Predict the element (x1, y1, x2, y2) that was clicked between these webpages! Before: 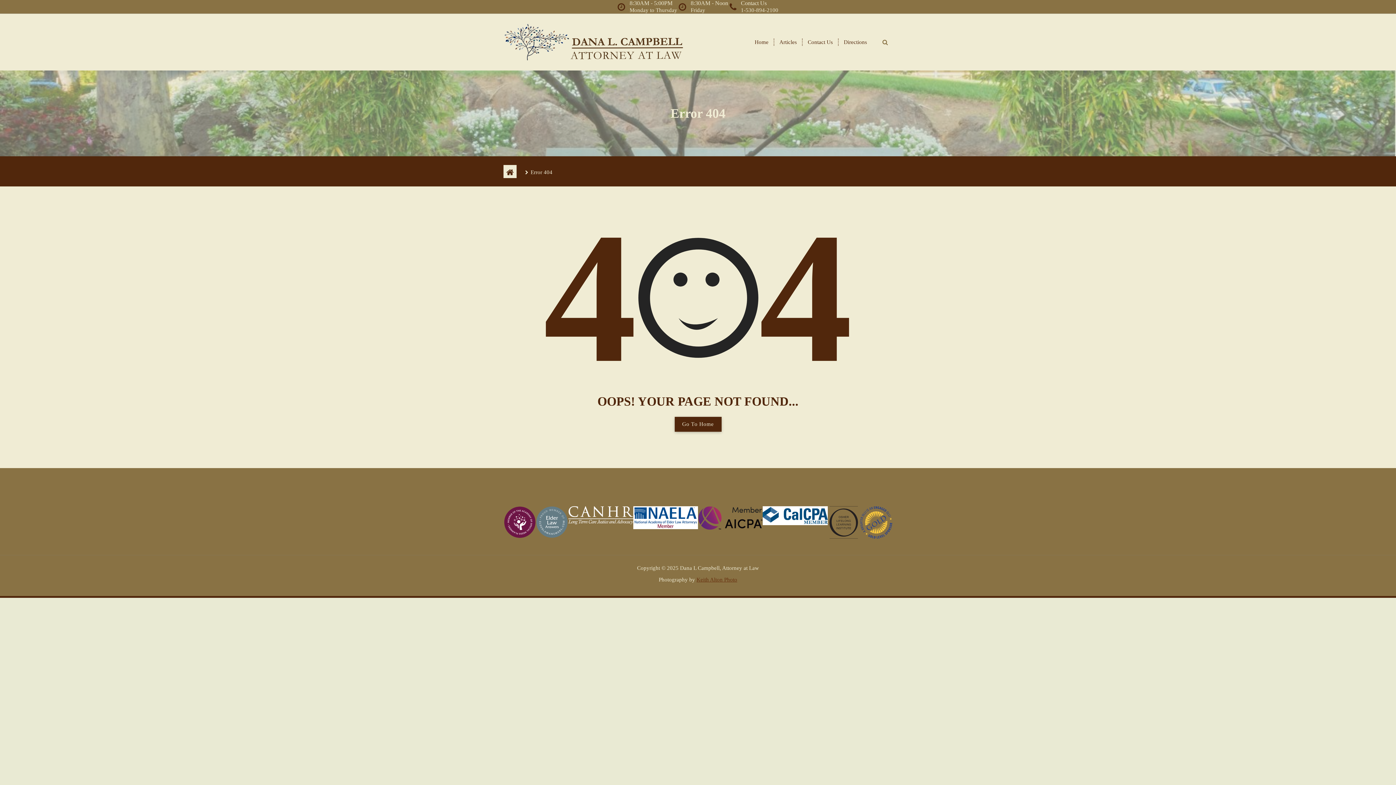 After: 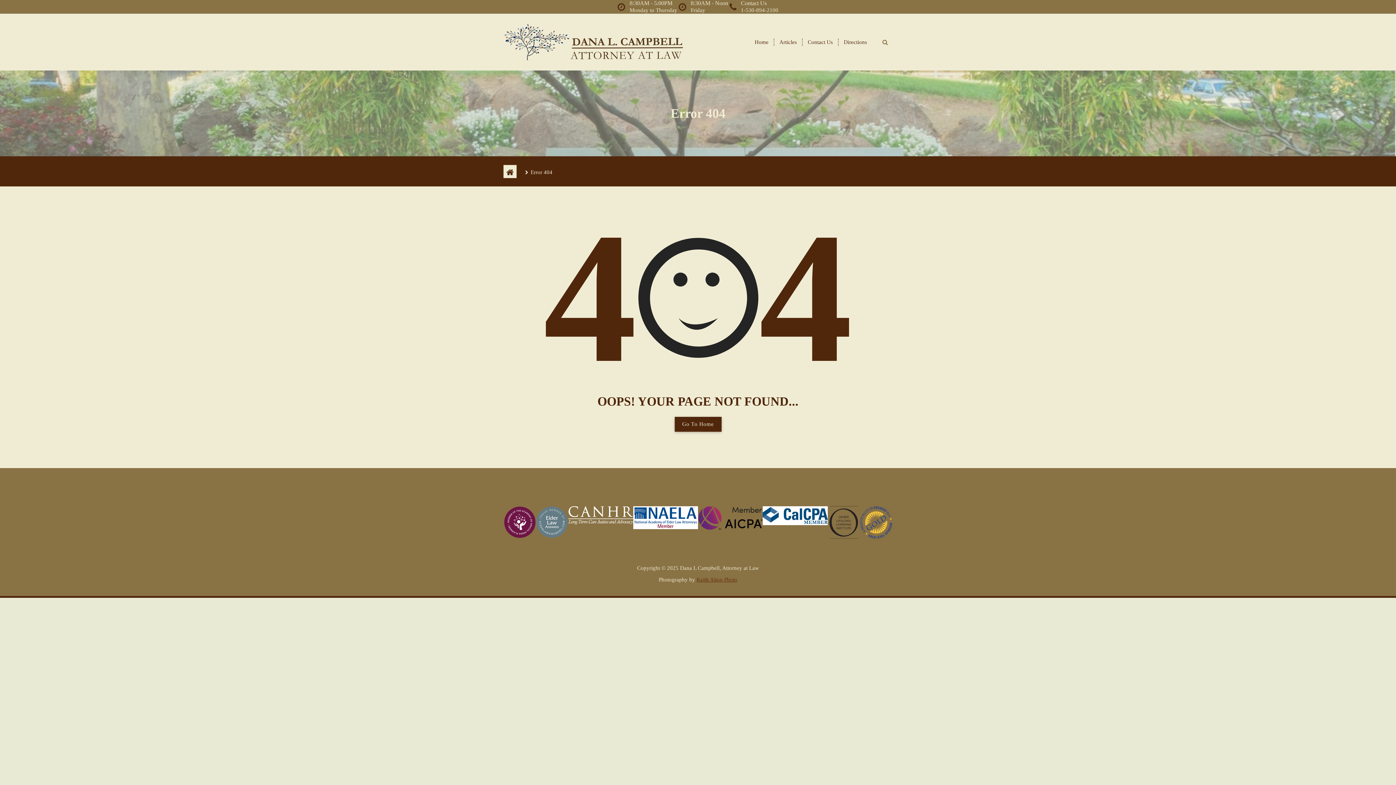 Action: label: G
o
 
T
o
 
H
o
m
e bbox: (674, 417, 721, 432)